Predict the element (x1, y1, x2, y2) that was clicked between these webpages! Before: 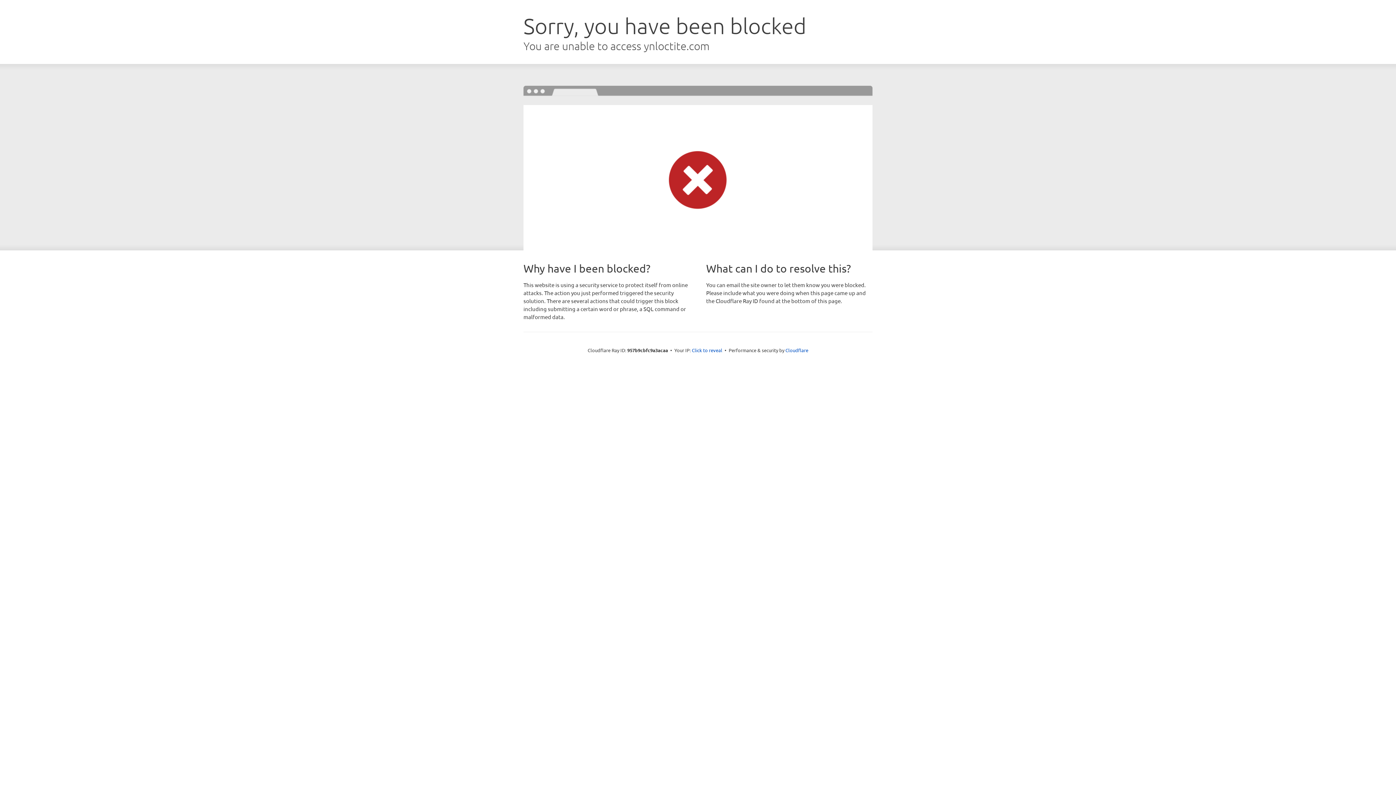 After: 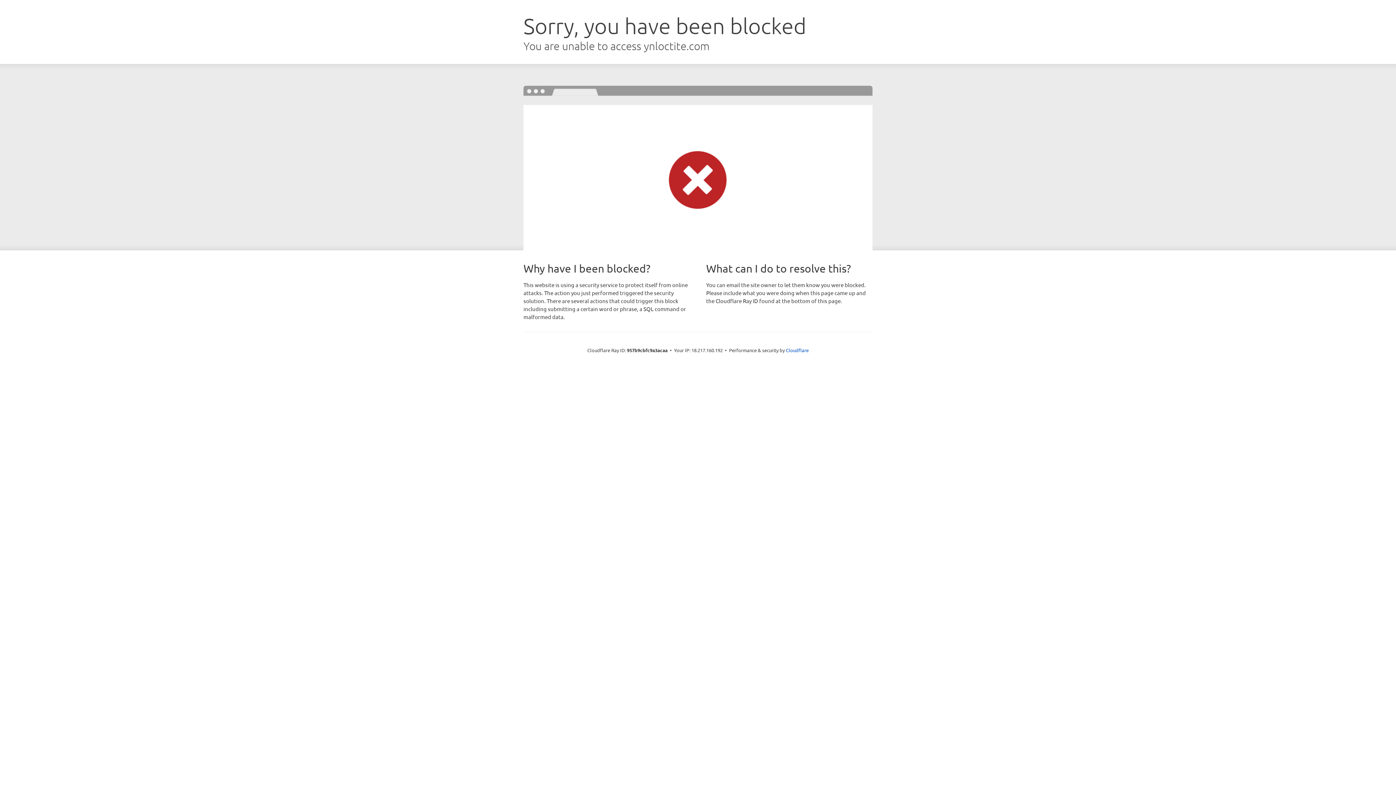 Action: label: Click to reveal bbox: (692, 346, 722, 353)